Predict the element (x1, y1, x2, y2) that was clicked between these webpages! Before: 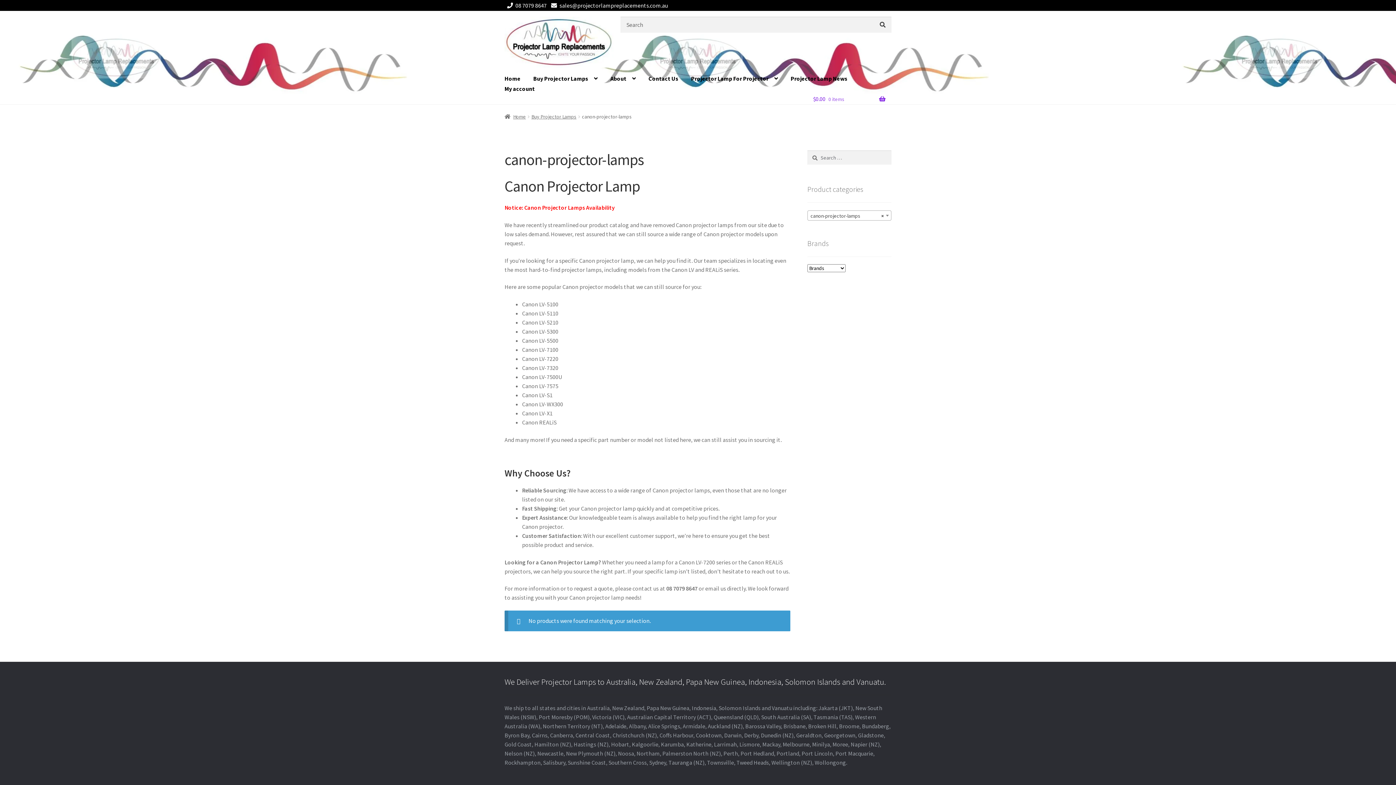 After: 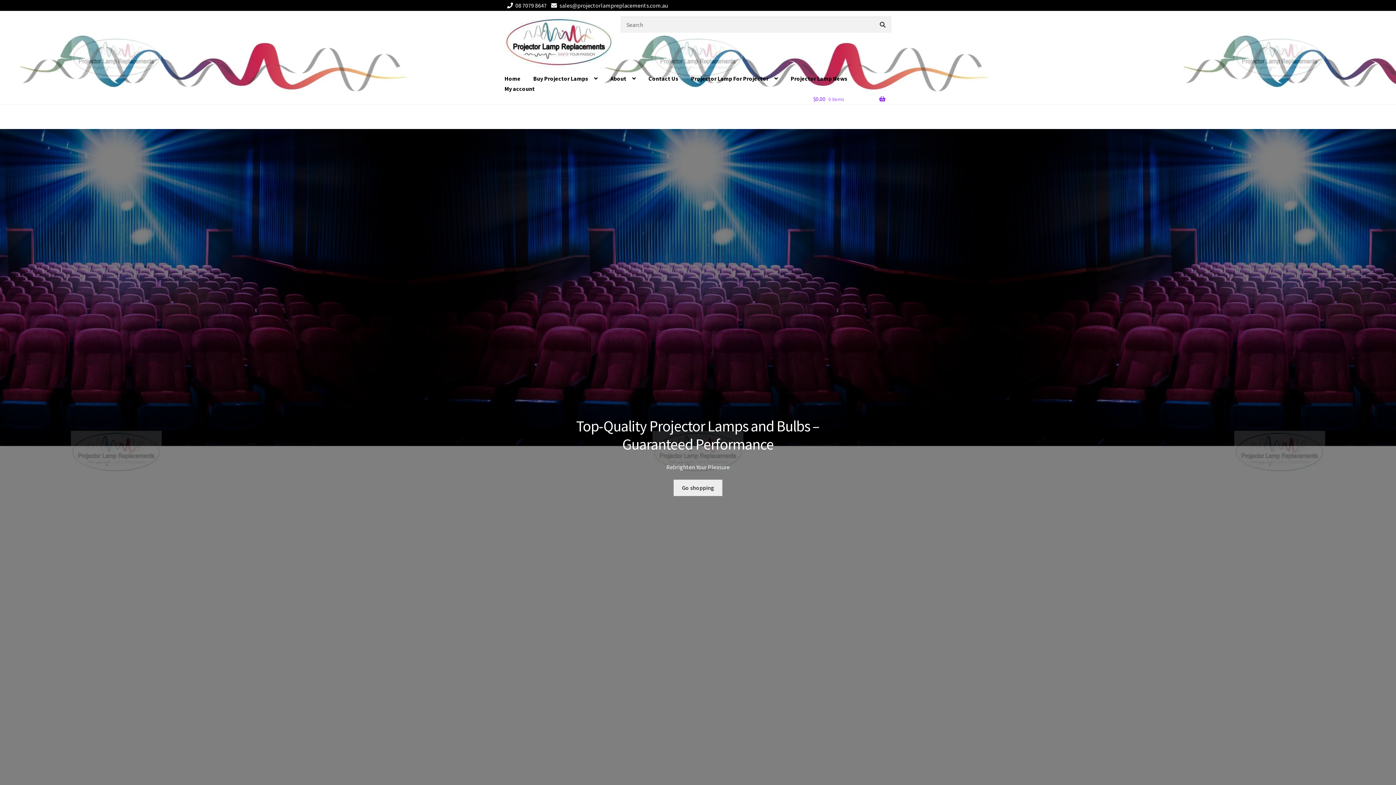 Action: label: Home bbox: (504, 113, 526, 120)